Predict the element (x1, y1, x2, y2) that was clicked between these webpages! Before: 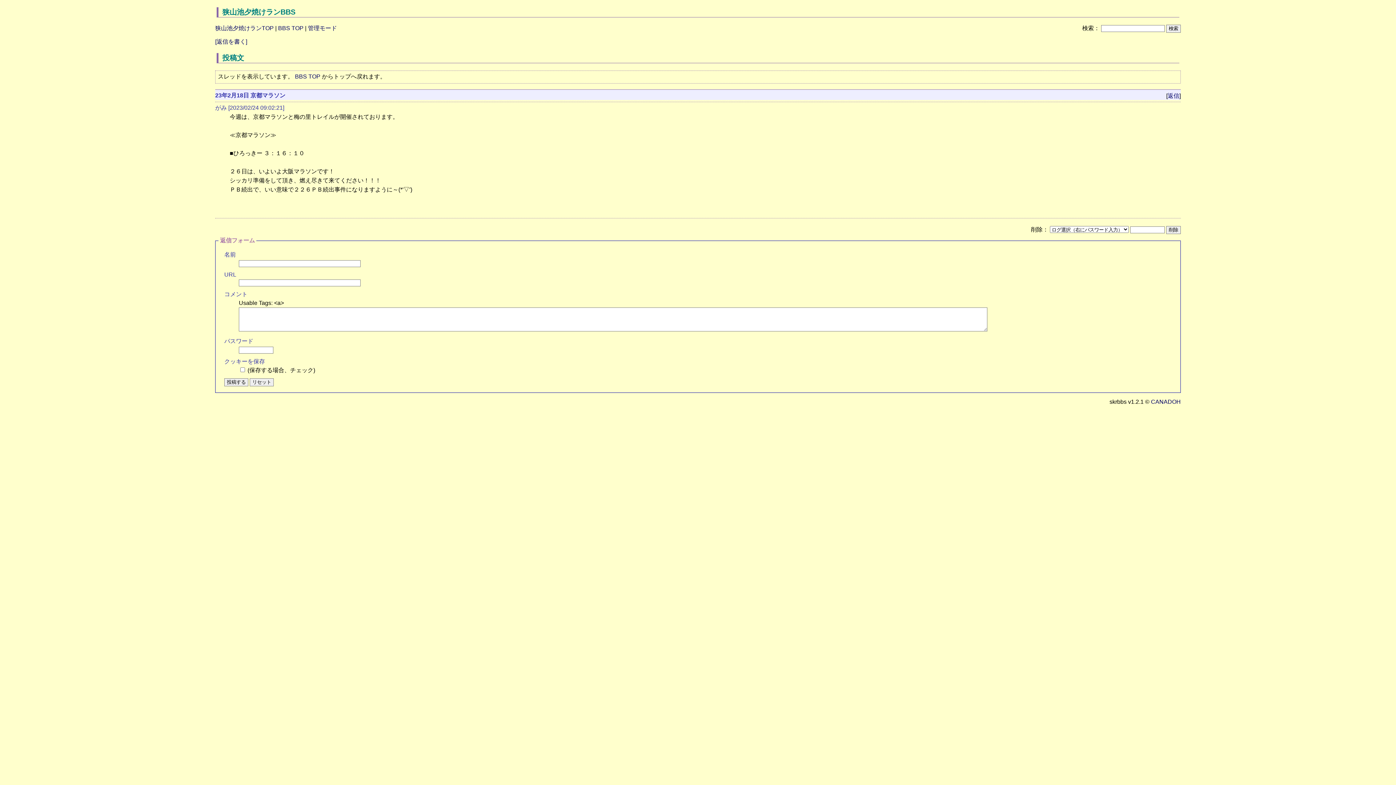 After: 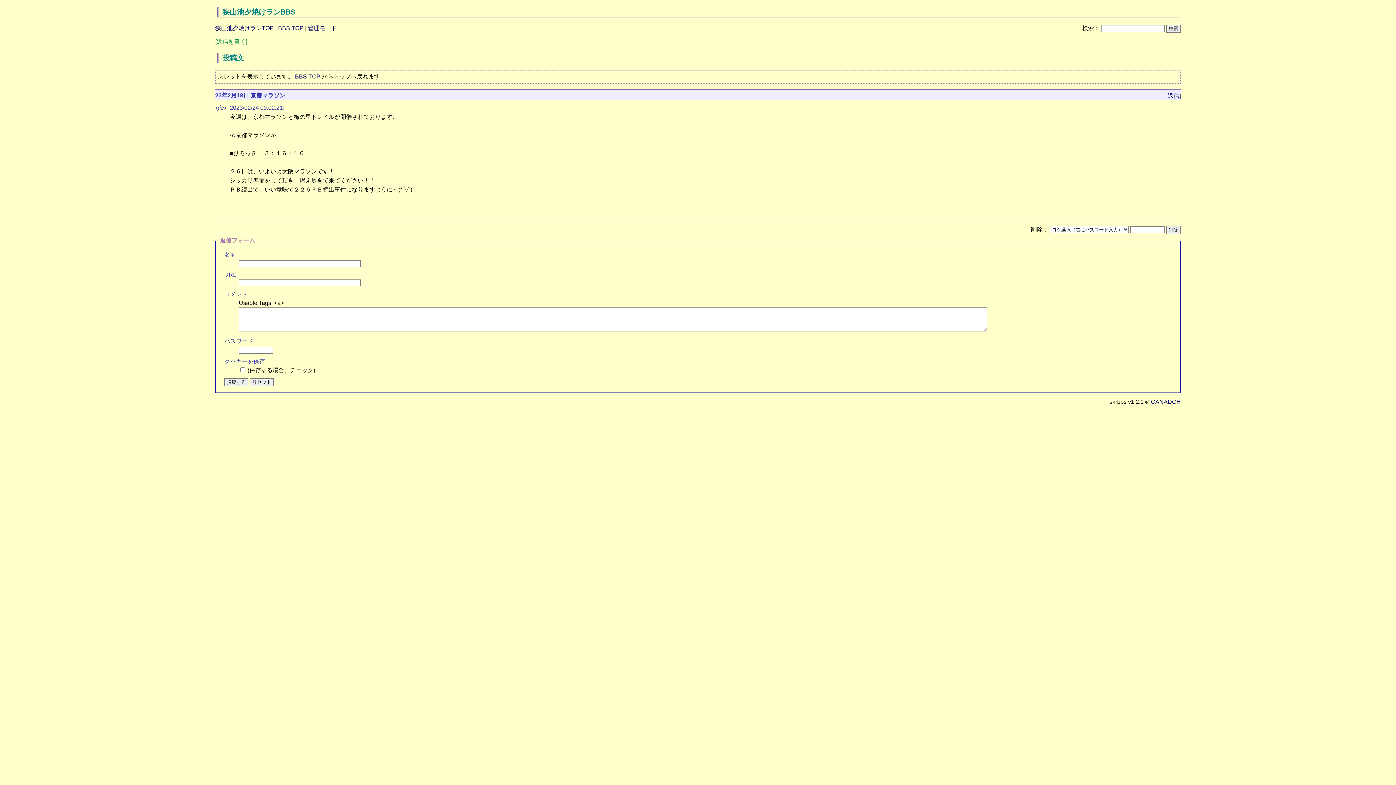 Action: label: [返信を書く] bbox: (215, 38, 247, 44)